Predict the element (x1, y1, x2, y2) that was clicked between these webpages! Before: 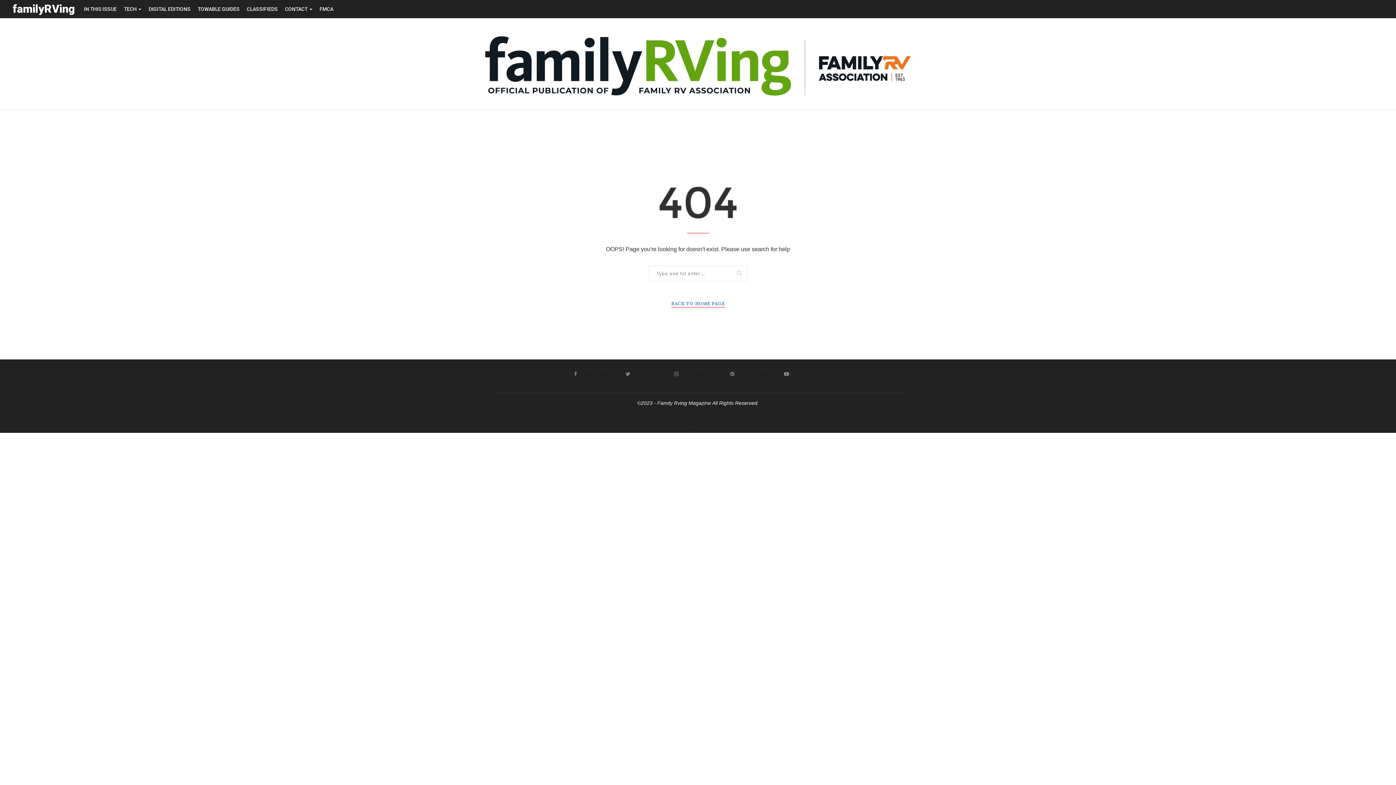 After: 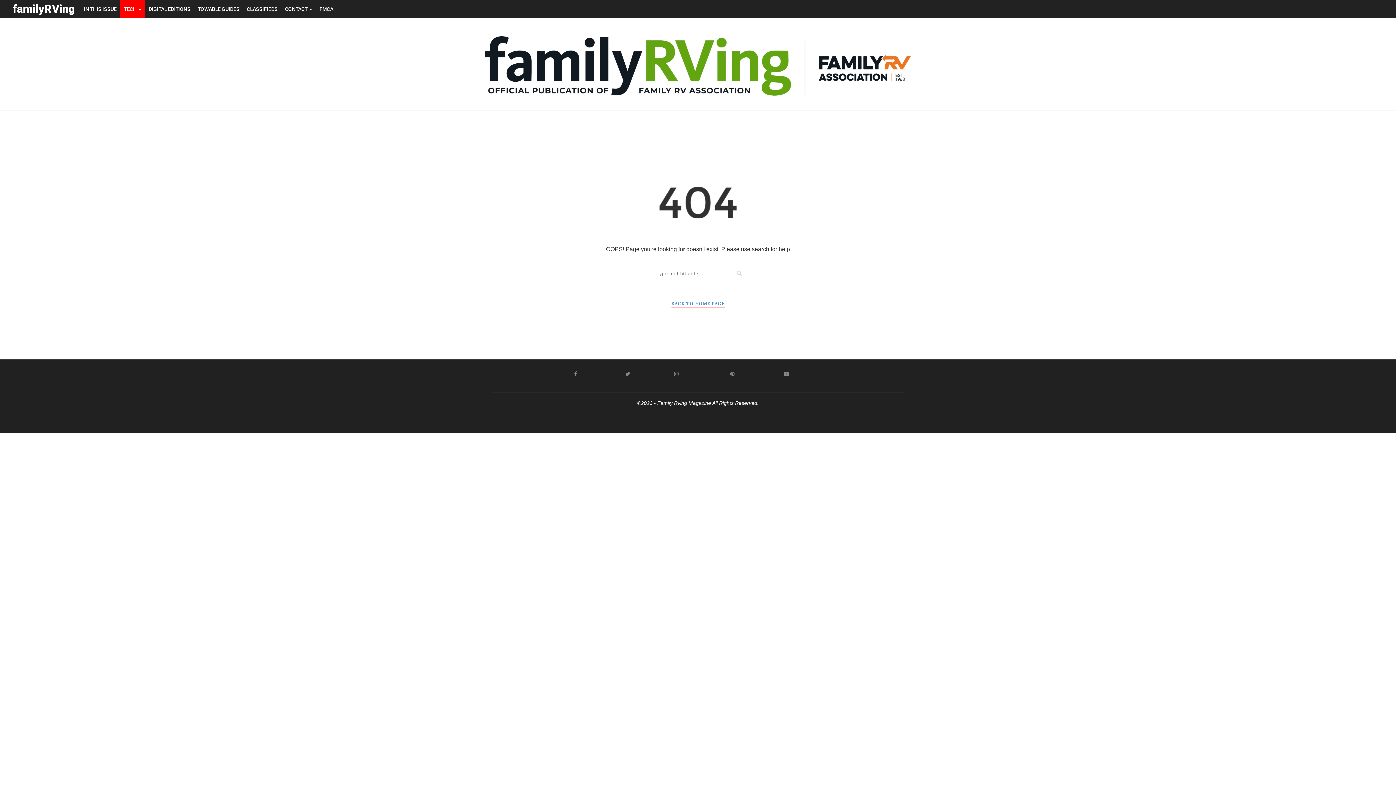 Action: label: TECH  bbox: (120, 0, 145, 18)